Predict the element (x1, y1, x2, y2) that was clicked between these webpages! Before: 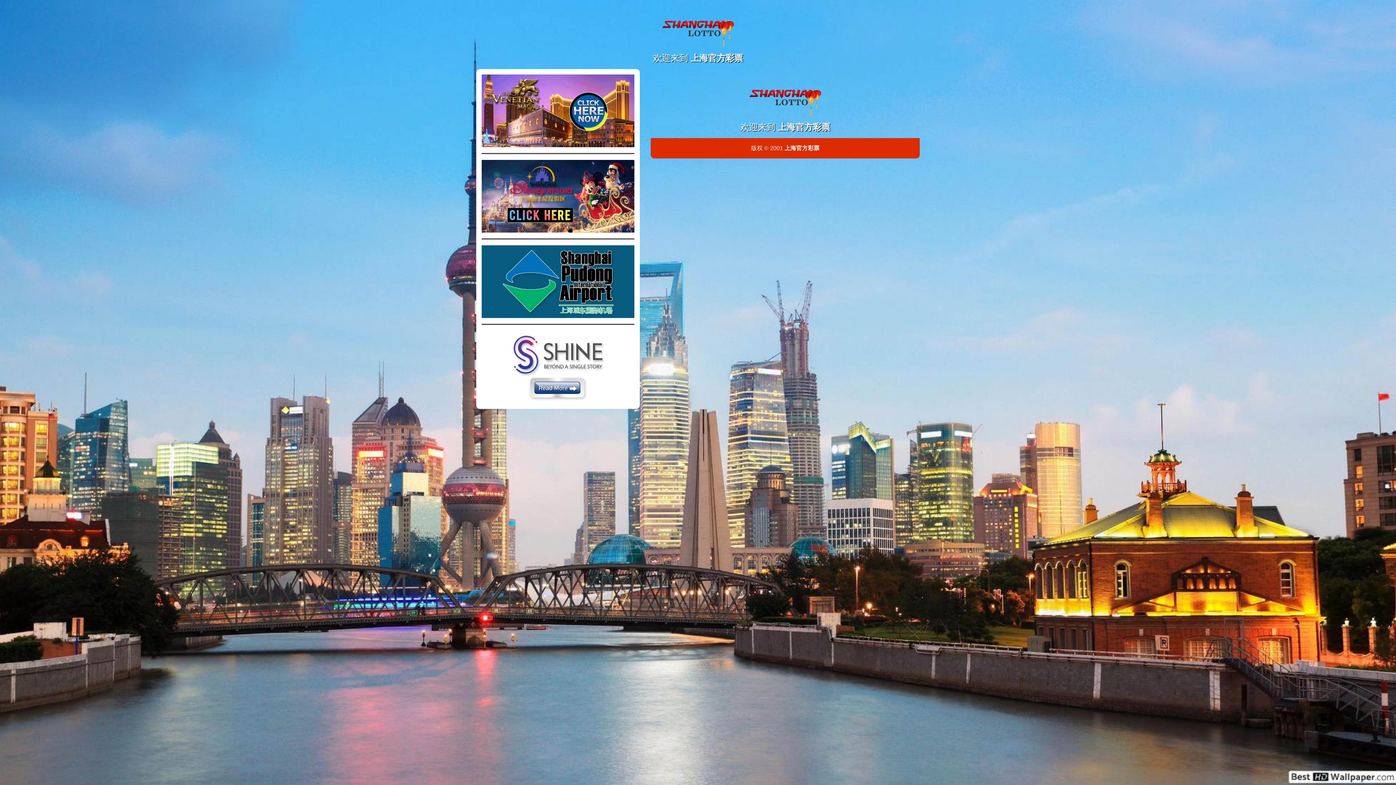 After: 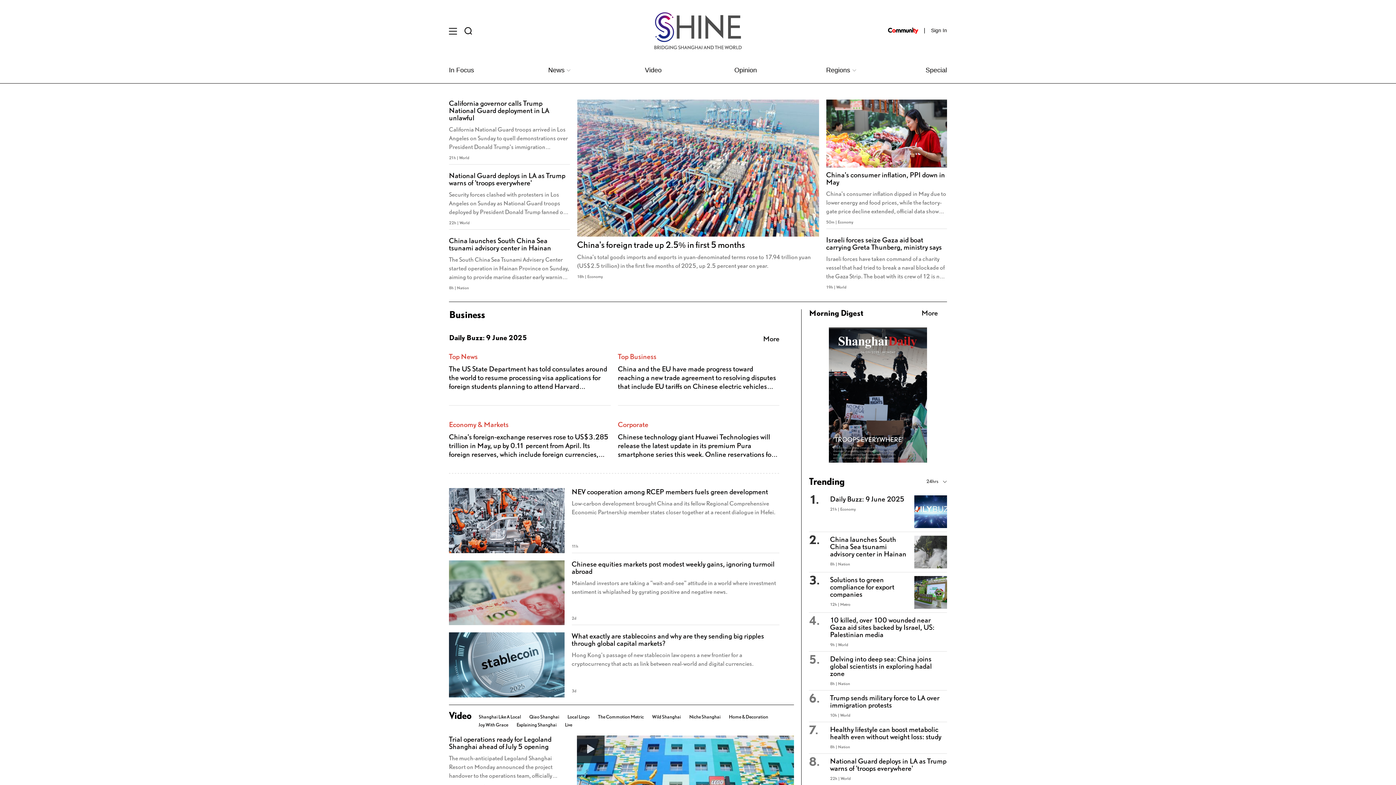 Action: bbox: (481, 363, 634, 369)